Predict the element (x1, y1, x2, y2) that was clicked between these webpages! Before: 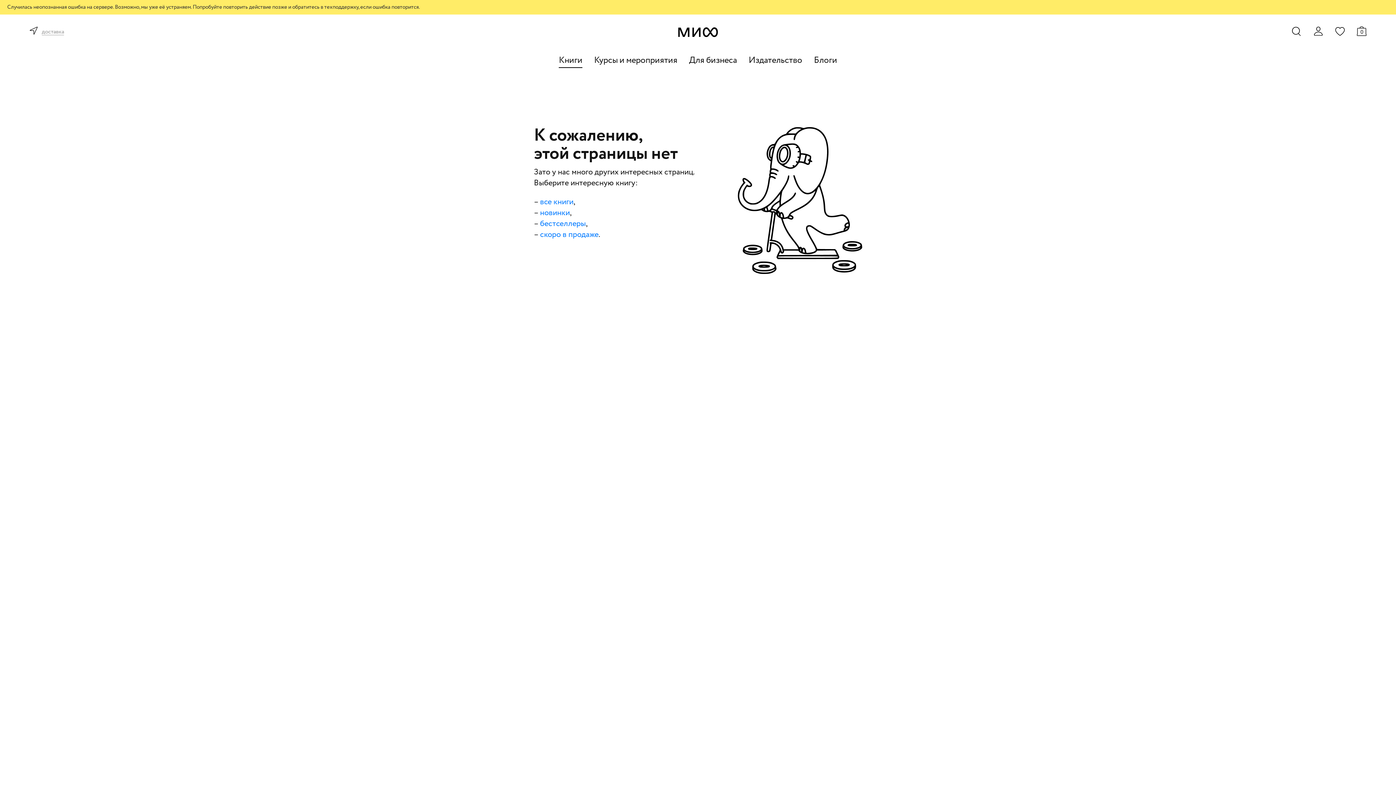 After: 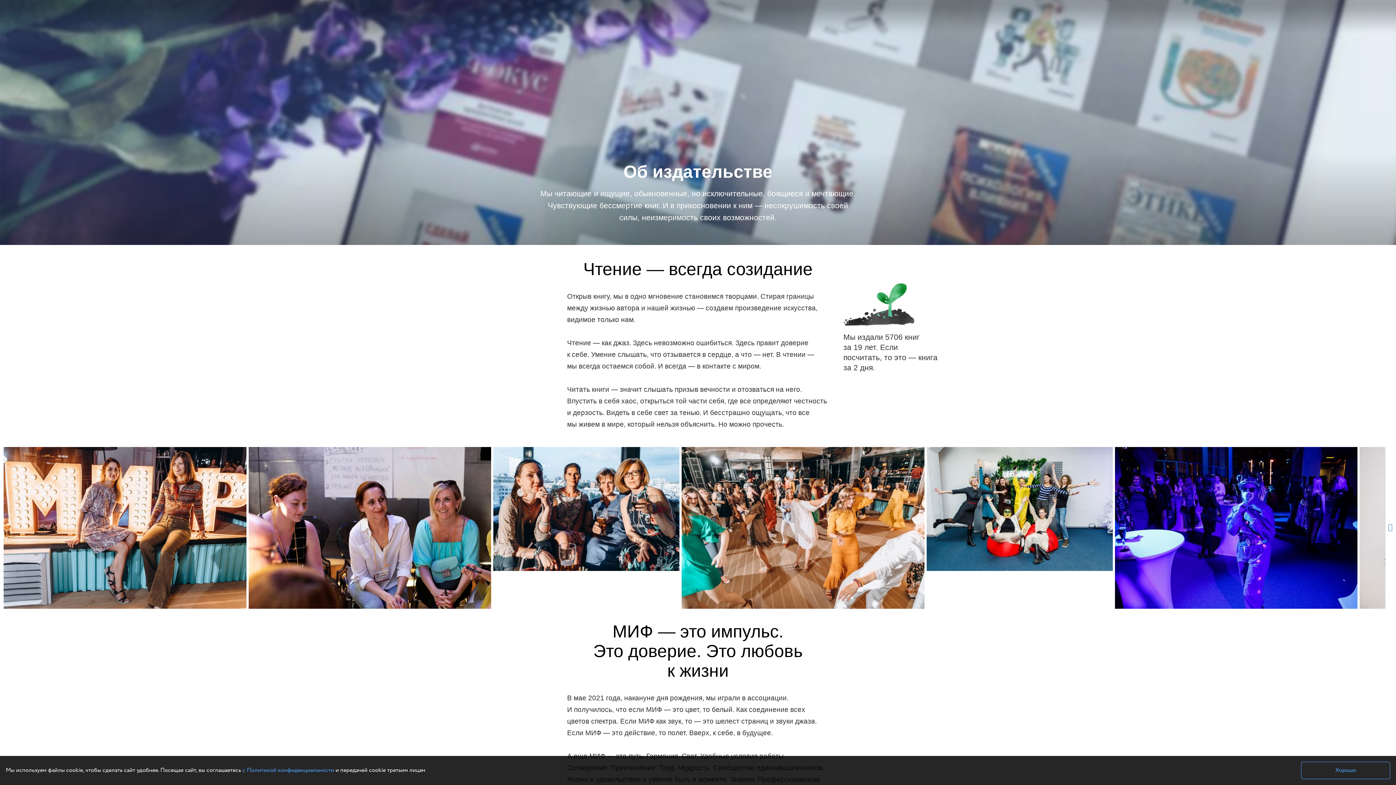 Action: label: Издательство bbox: (748, 54, 802, 68)